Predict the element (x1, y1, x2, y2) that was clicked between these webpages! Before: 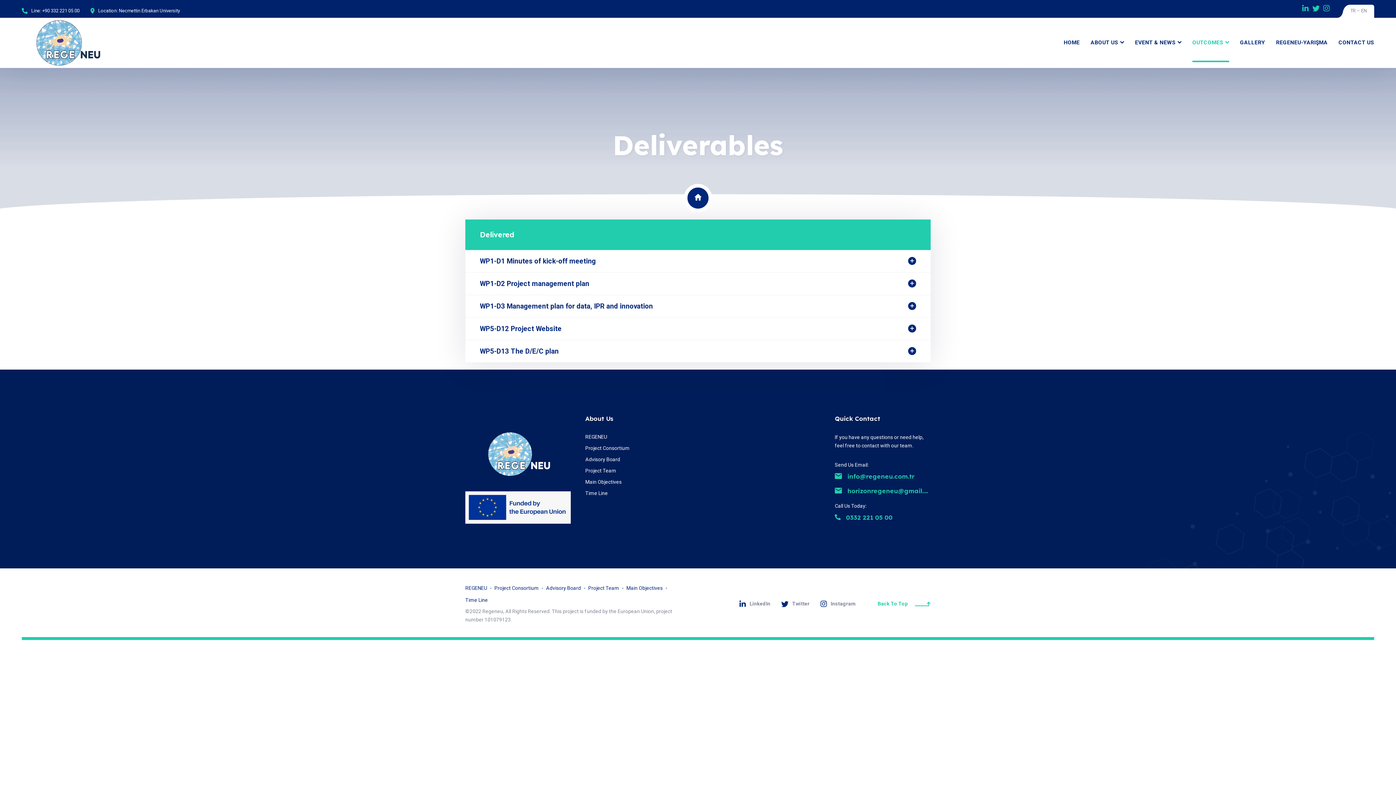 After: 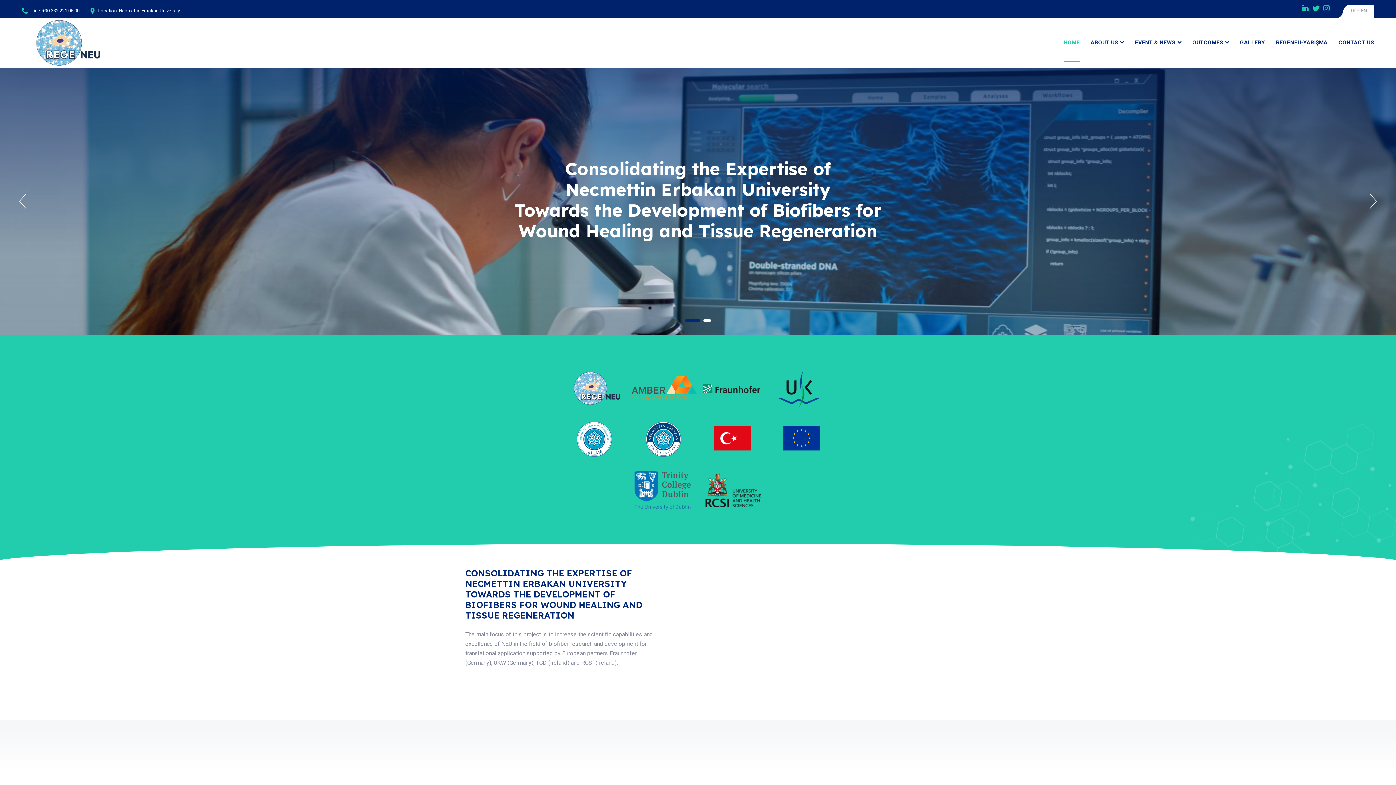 Action: bbox: (21, 17, 114, 67)